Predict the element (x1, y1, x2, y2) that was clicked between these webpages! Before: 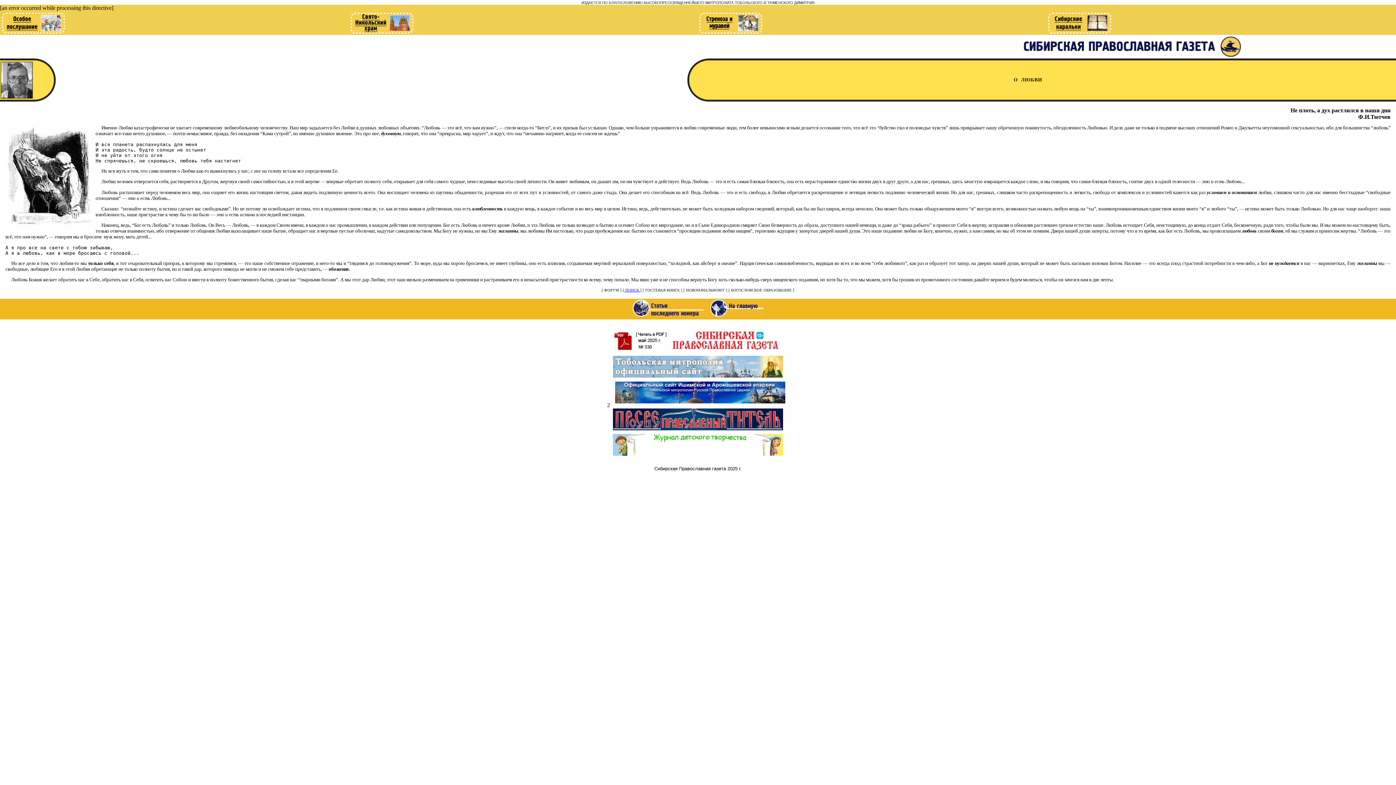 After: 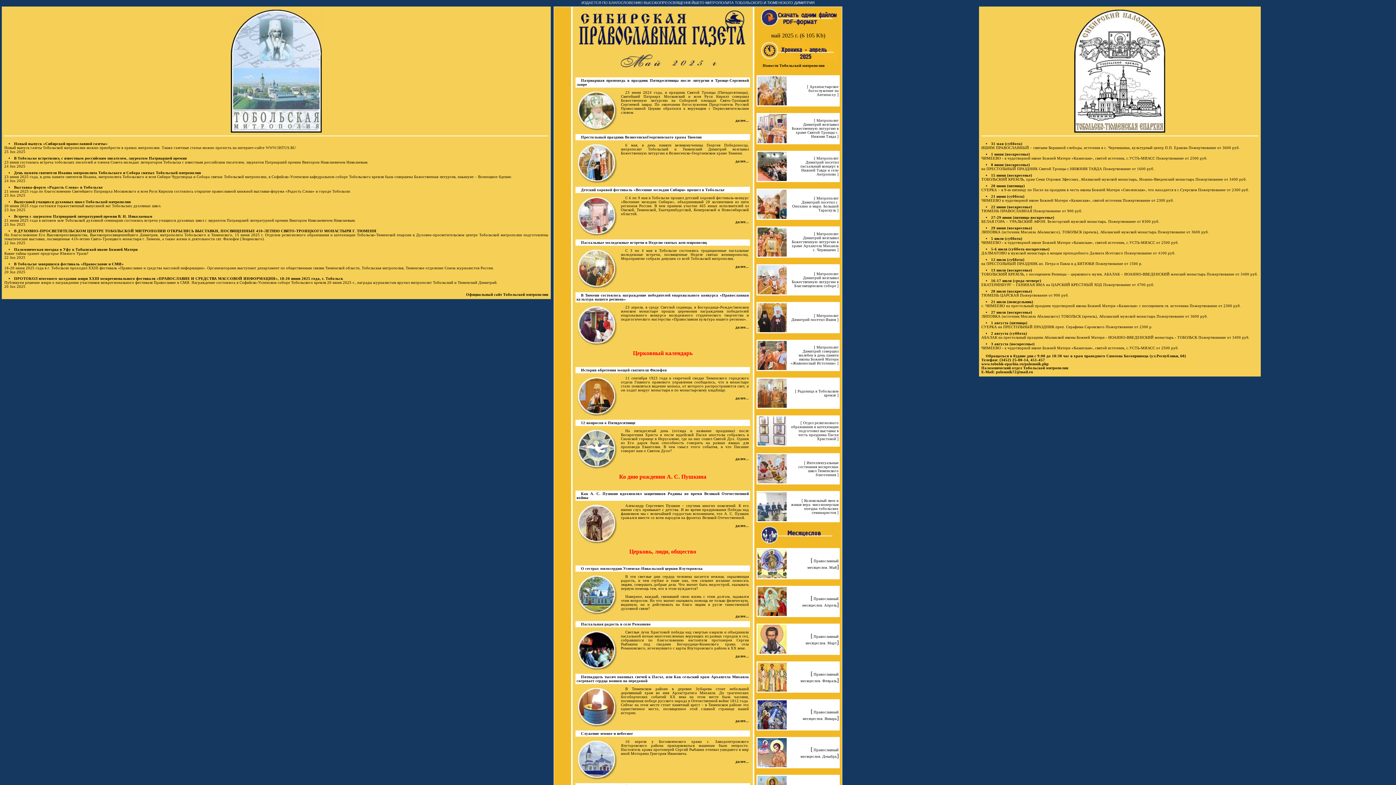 Action: bbox: (631, 312, 707, 318)